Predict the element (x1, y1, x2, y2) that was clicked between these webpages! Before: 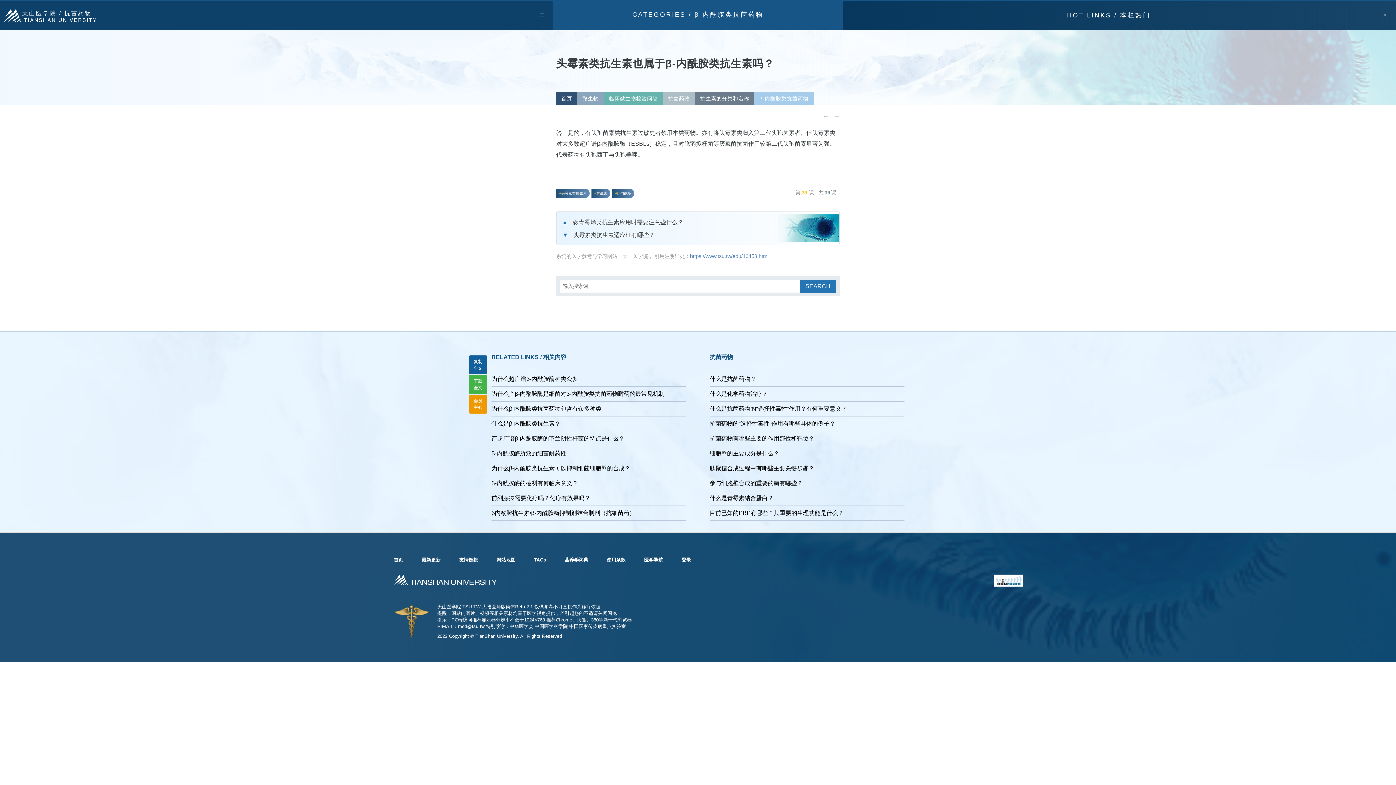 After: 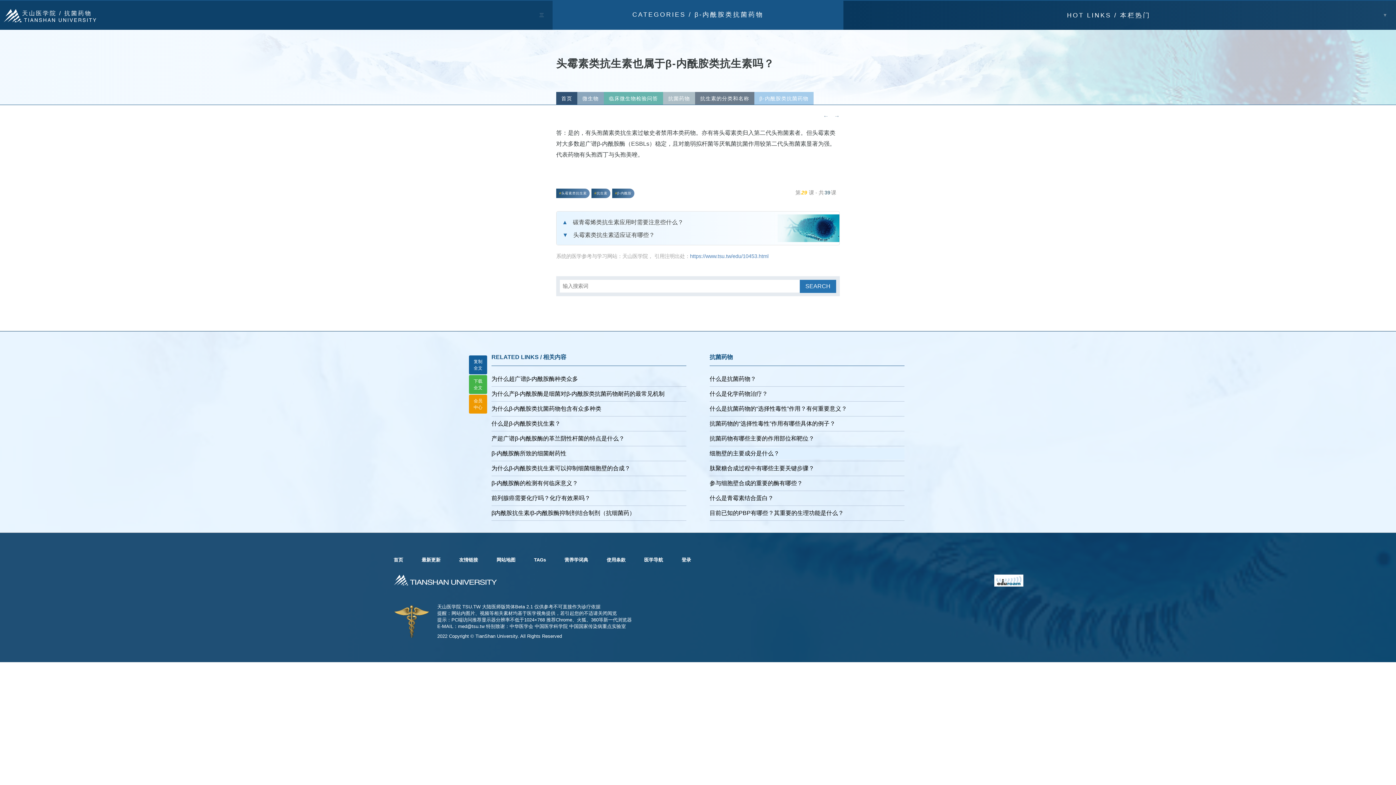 Action: bbox: (709, 448, 904, 459) label: 细胞壁的主要成分是什么？